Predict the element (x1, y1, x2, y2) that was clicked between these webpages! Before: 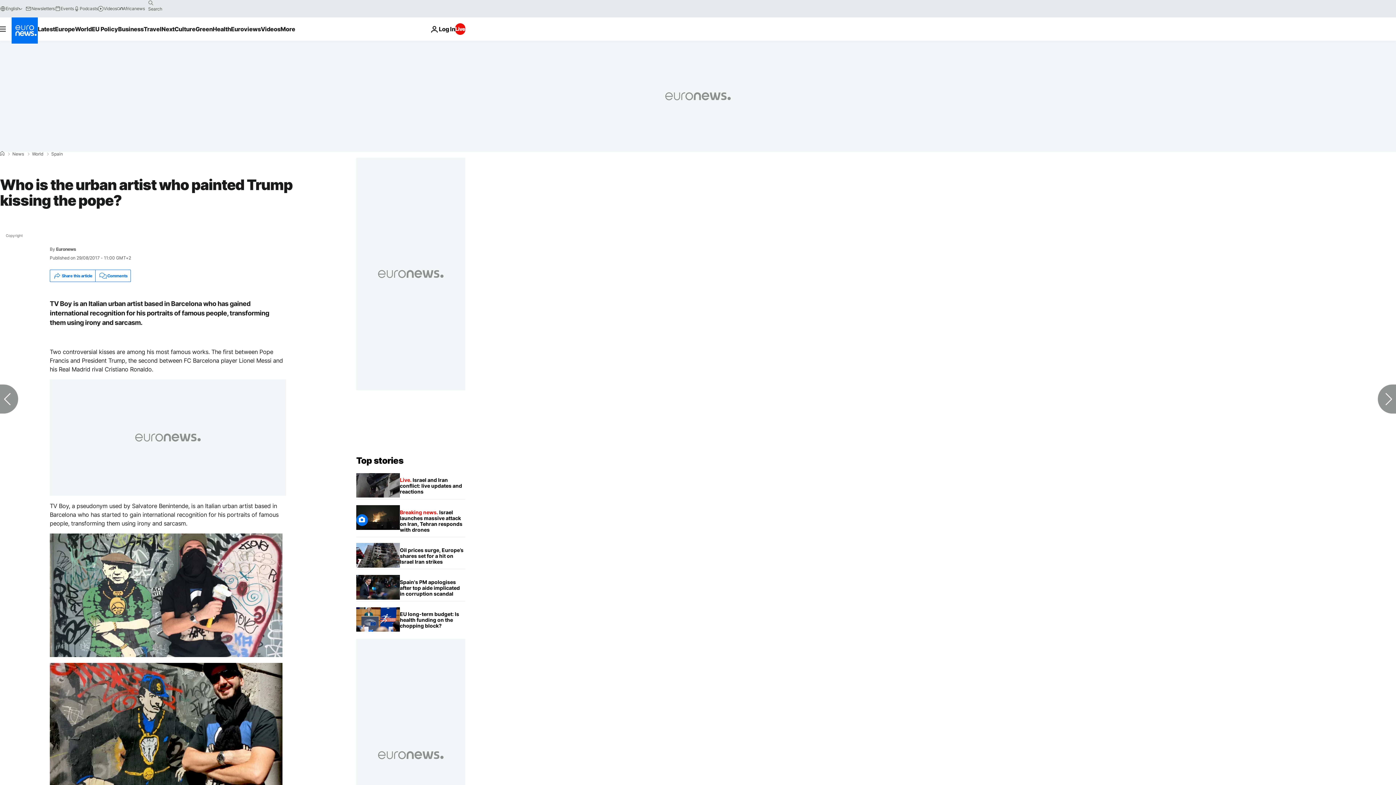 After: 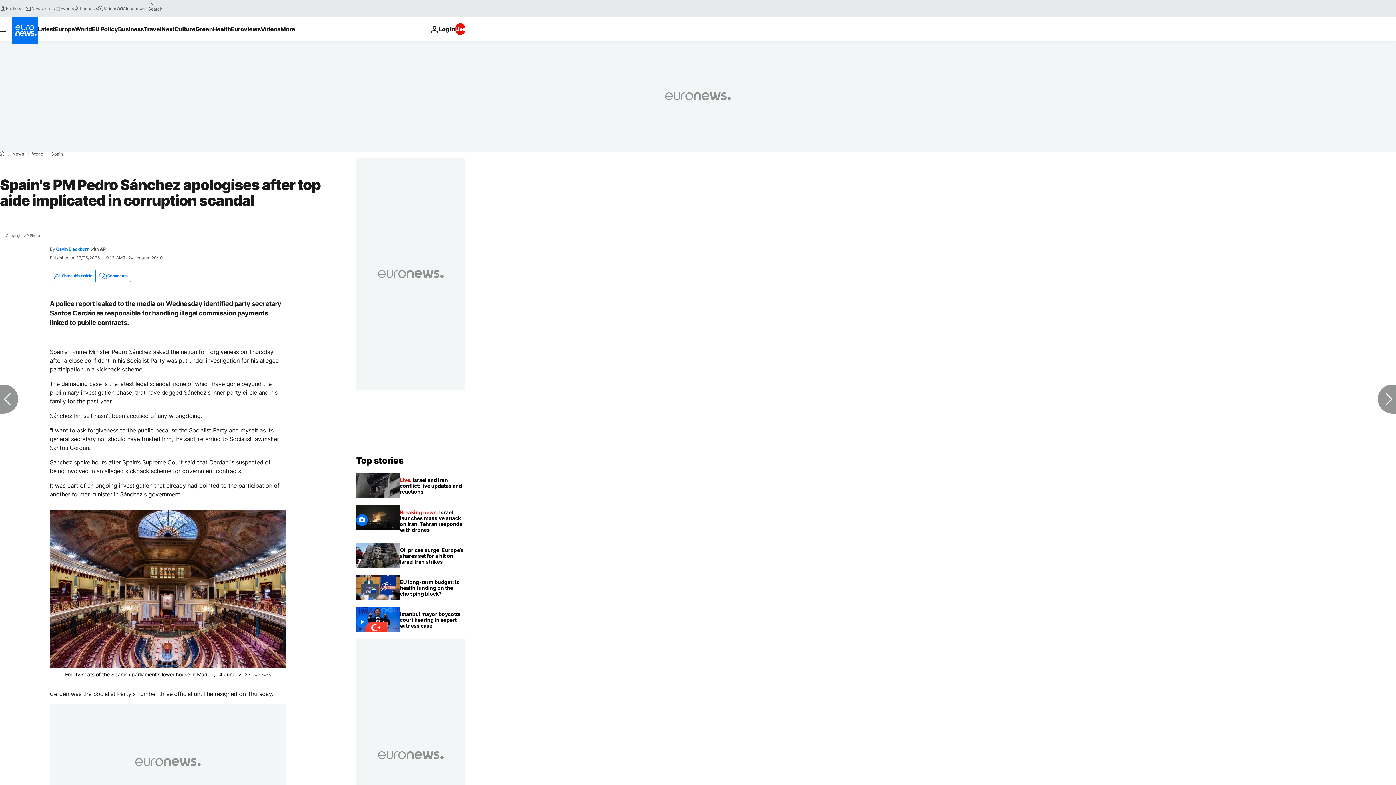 Action: label: Spain's PM Pedro Sánchez apologises after top aide implicated in corruption scandal bbox: (400, 575, 465, 601)